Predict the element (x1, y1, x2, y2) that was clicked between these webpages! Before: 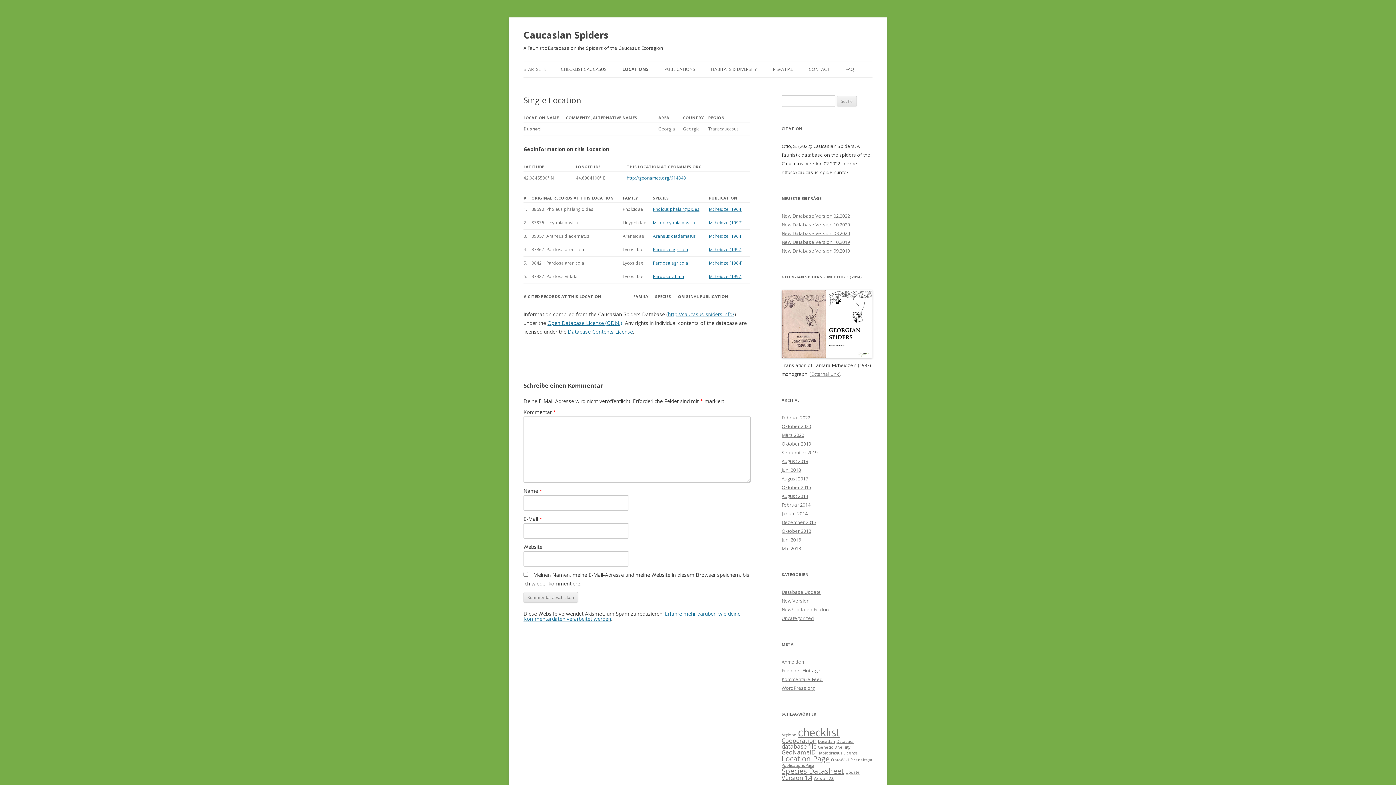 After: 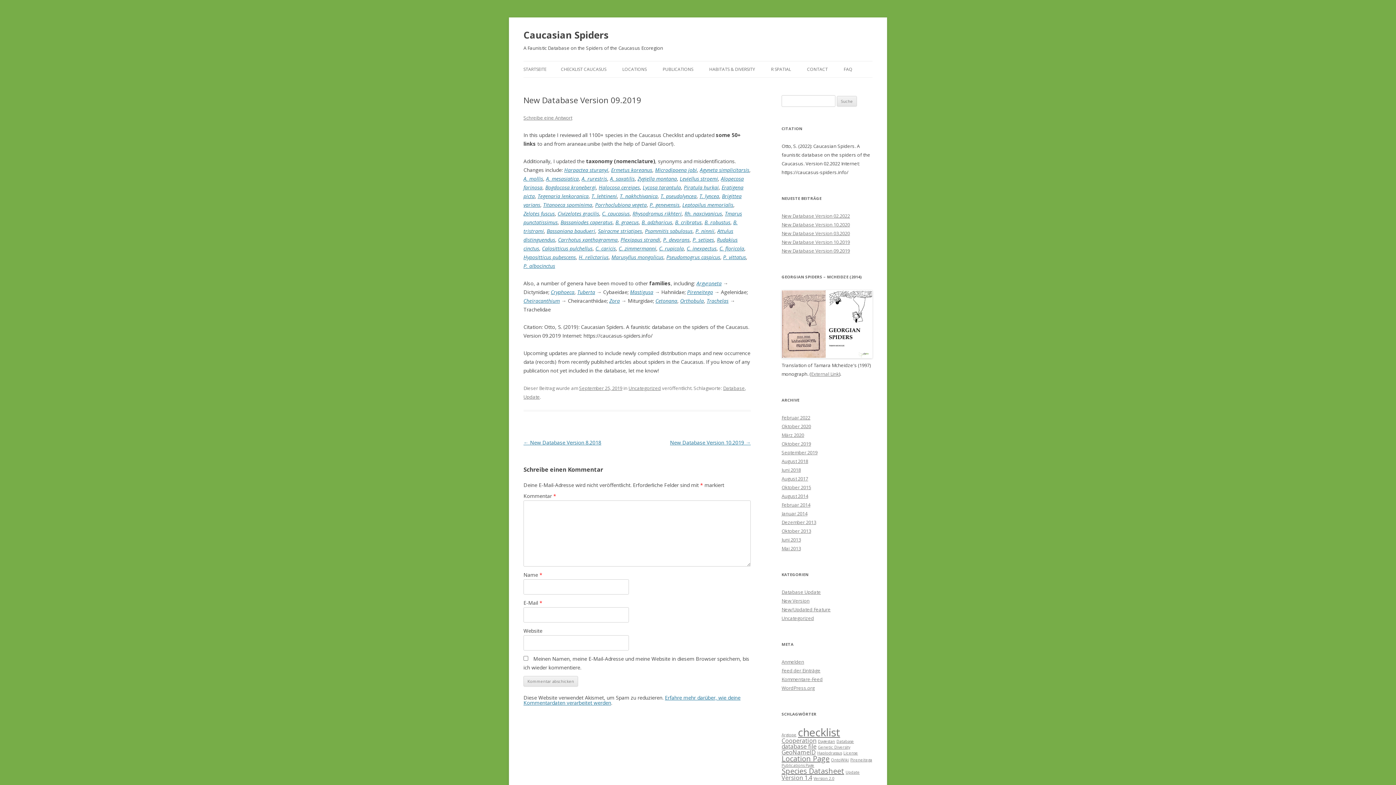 Action: label: New Database Version 09.2019 bbox: (781, 247, 850, 254)